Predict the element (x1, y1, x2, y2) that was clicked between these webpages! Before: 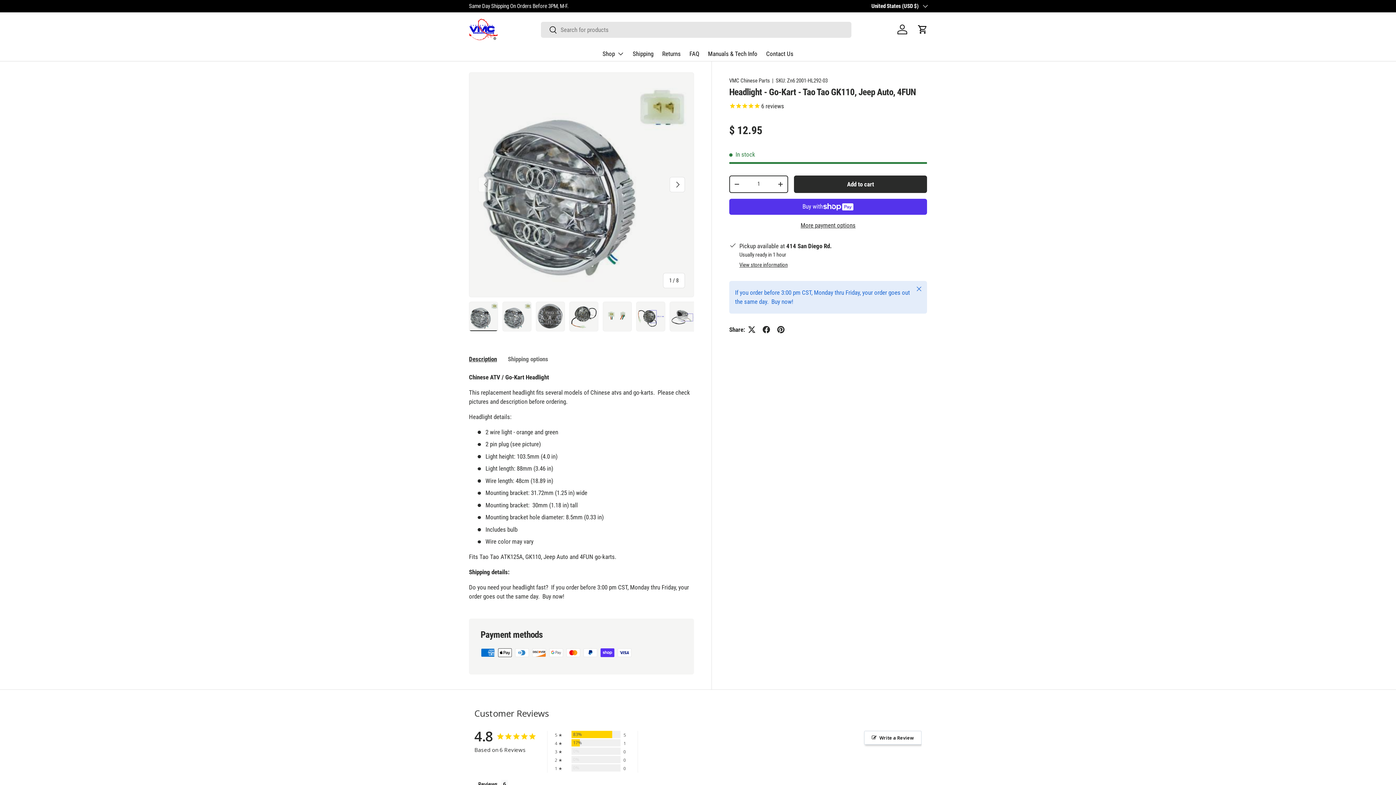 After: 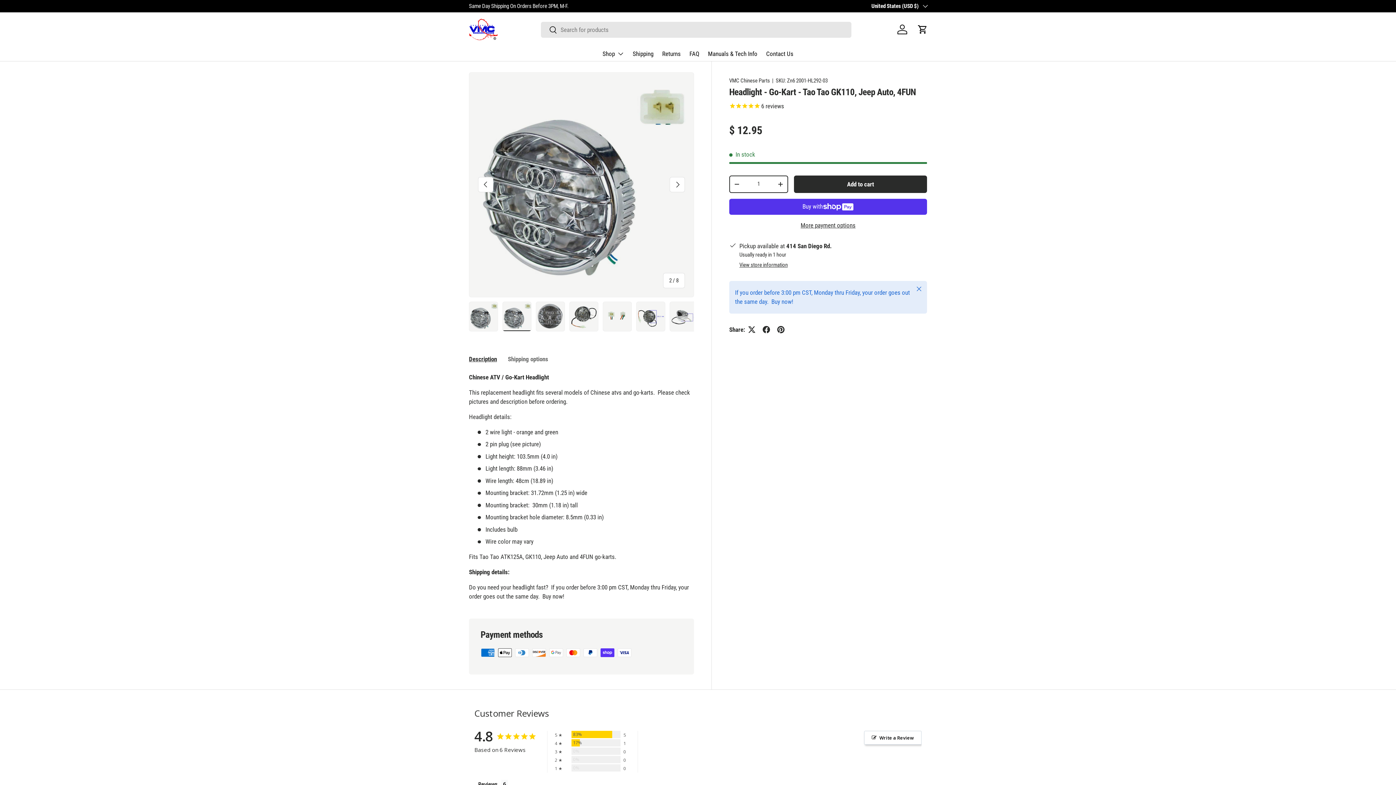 Action: bbox: (669, 177, 685, 192) label: Next